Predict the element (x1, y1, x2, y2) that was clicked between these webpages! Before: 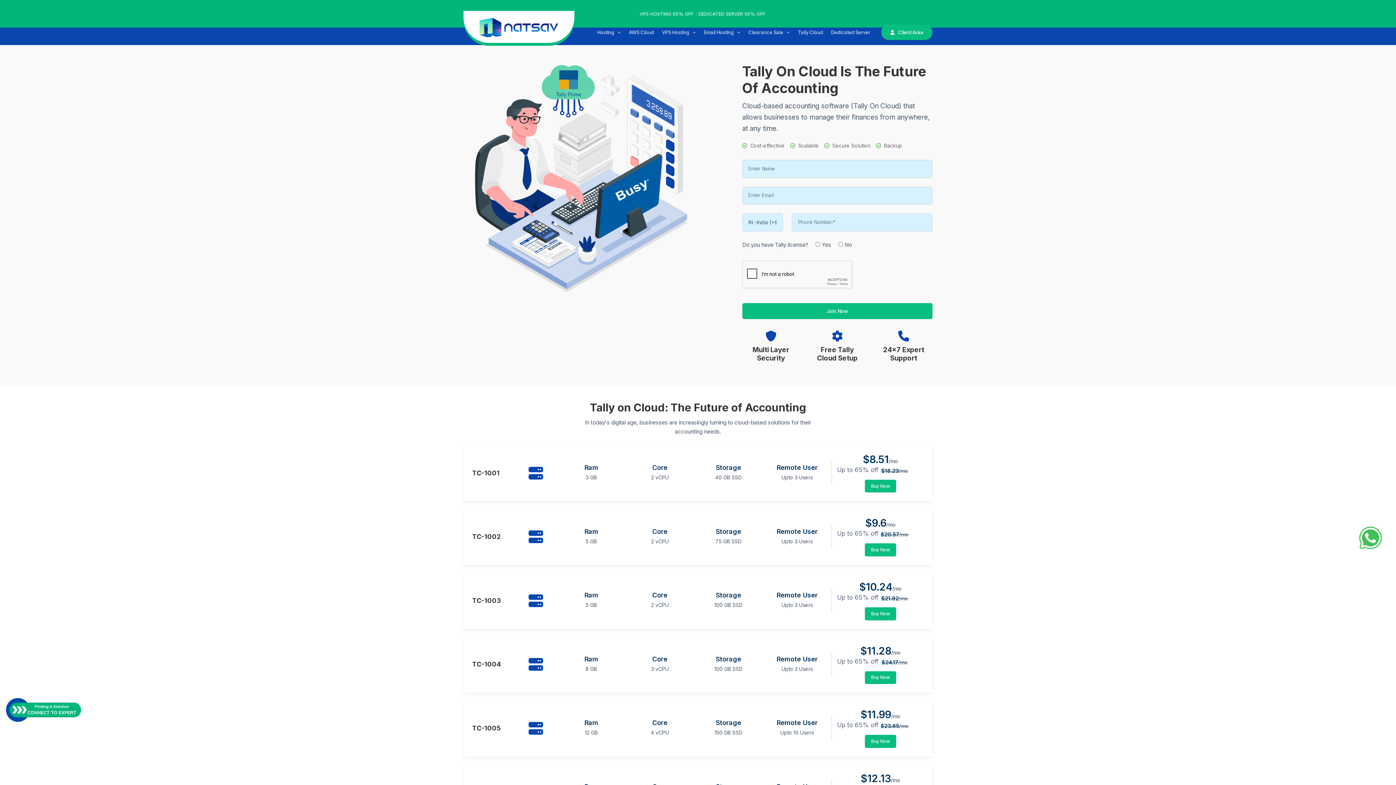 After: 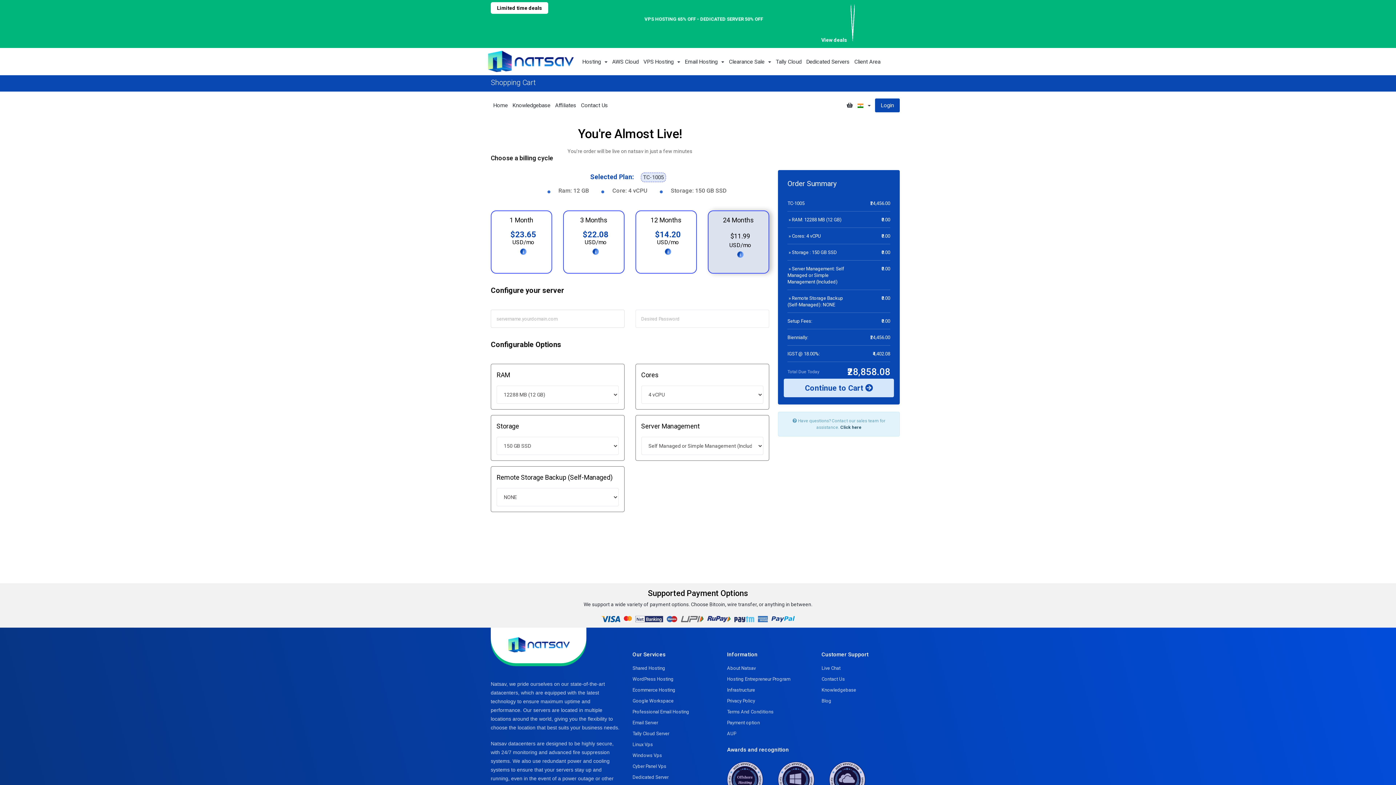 Action: bbox: (463, 700, 932, 757) label: TC-1005
Ram
12 GB
Core
4 vCPU
Storage
150 GB SSD
Remote User
Upto 10 Users
$11.99/mo

Up to 65% off

$23.65/mo
Buy Now